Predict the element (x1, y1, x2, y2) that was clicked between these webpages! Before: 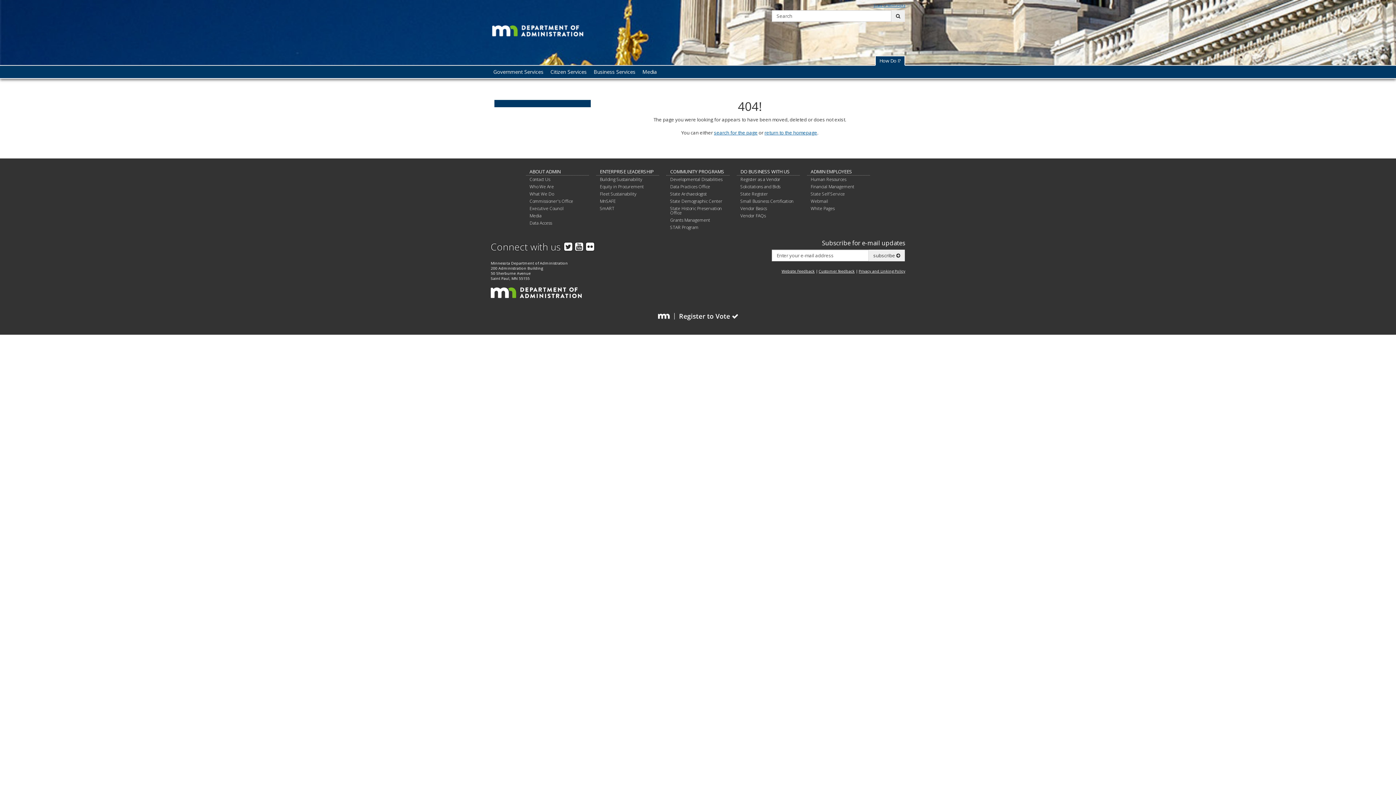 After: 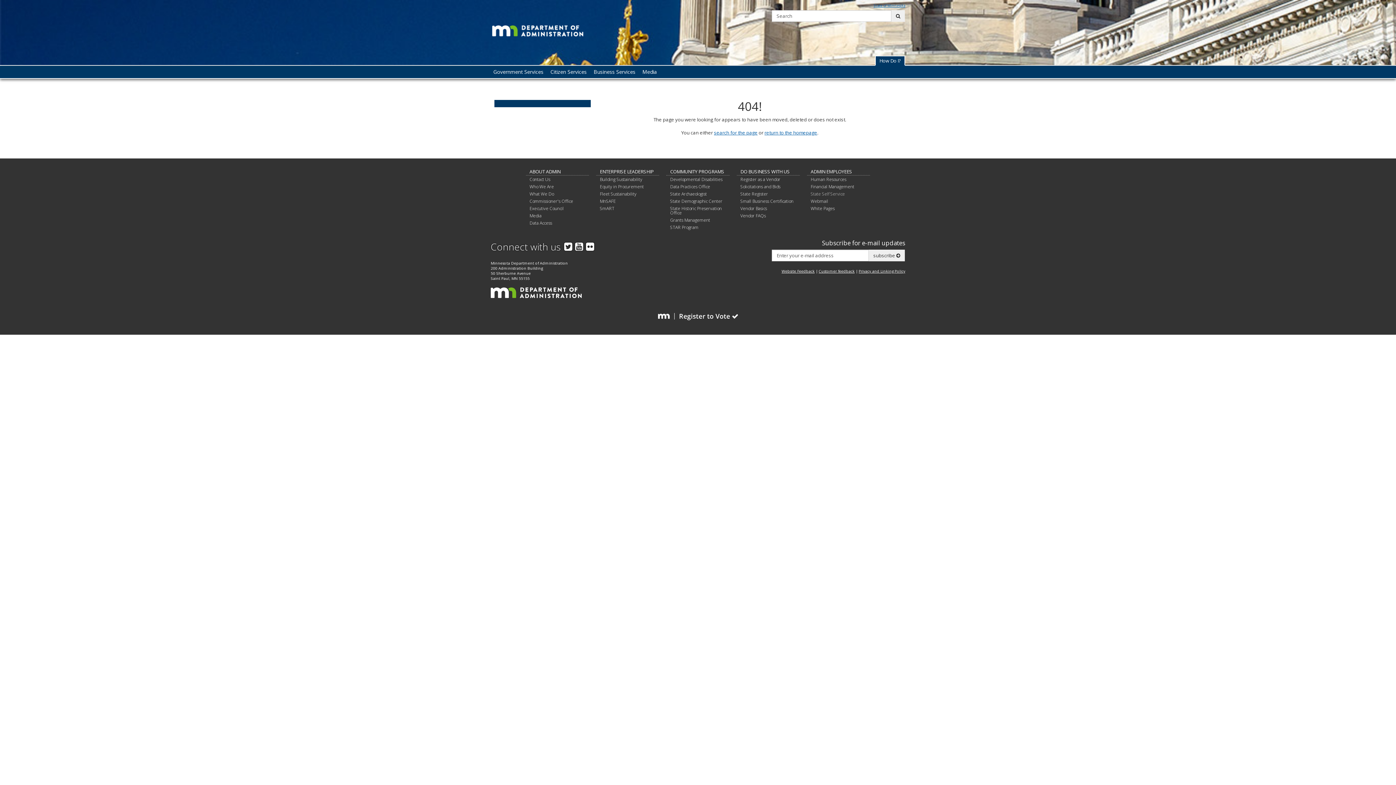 Action: label: State Self Service bbox: (810, 190, 845, 197)